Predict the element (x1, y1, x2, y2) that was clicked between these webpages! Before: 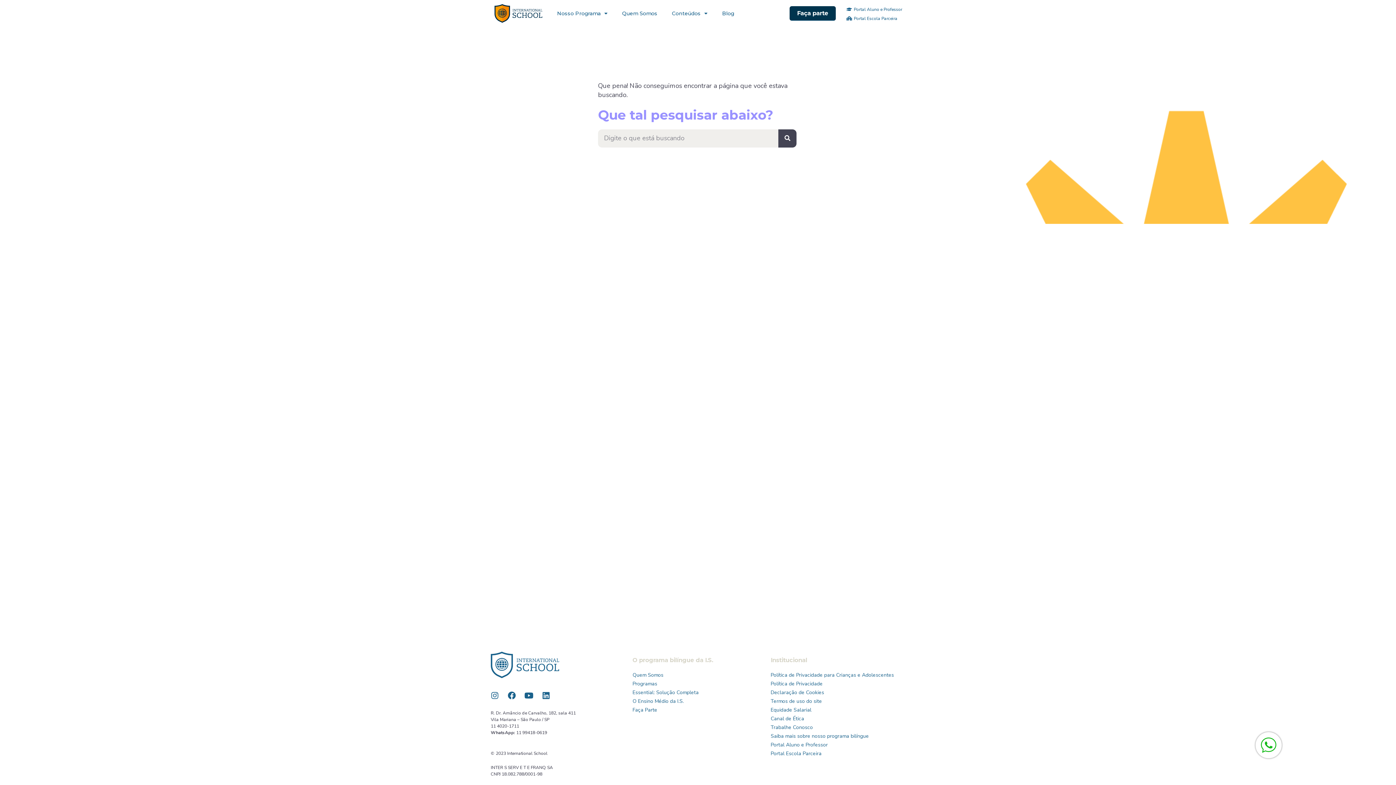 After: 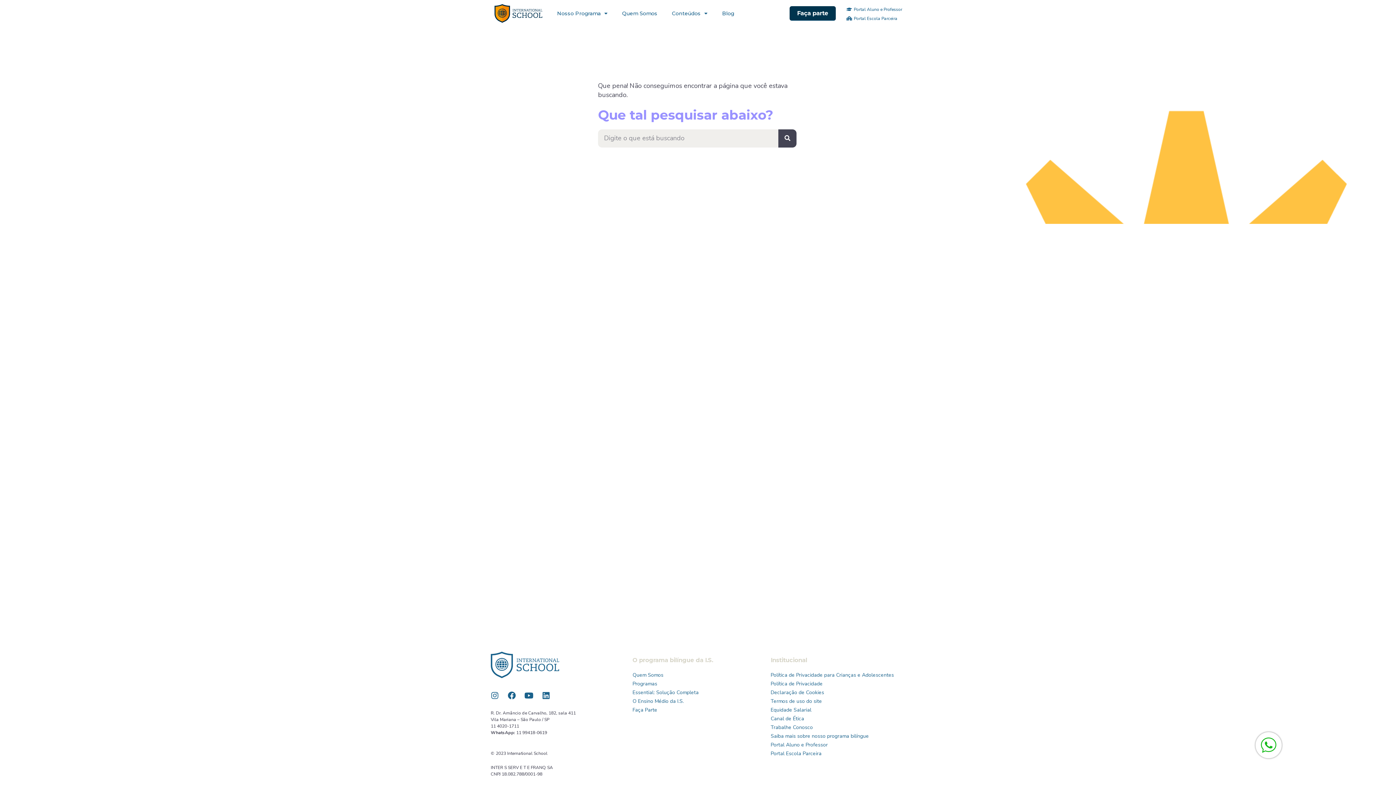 Action: bbox: (770, 716, 901, 721) label: Canal de Ética